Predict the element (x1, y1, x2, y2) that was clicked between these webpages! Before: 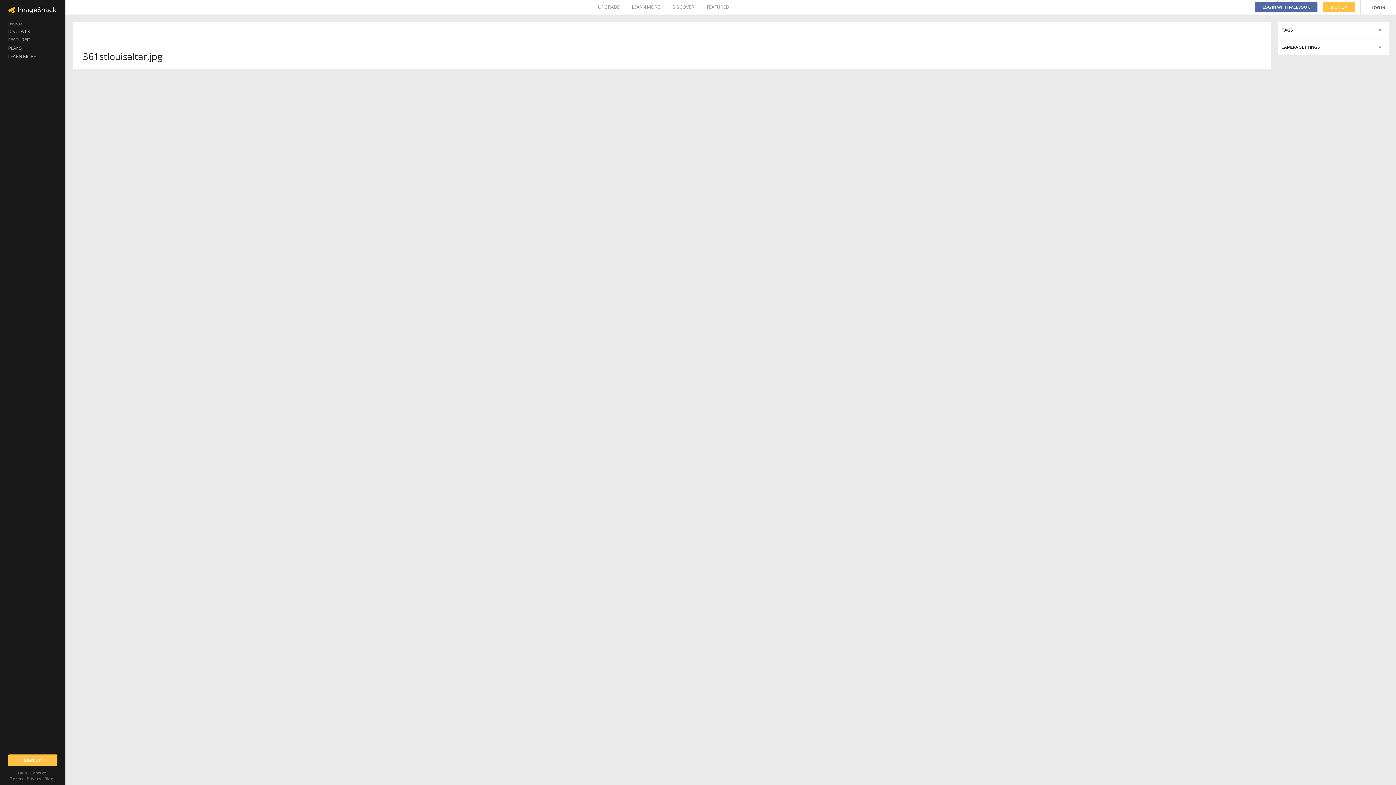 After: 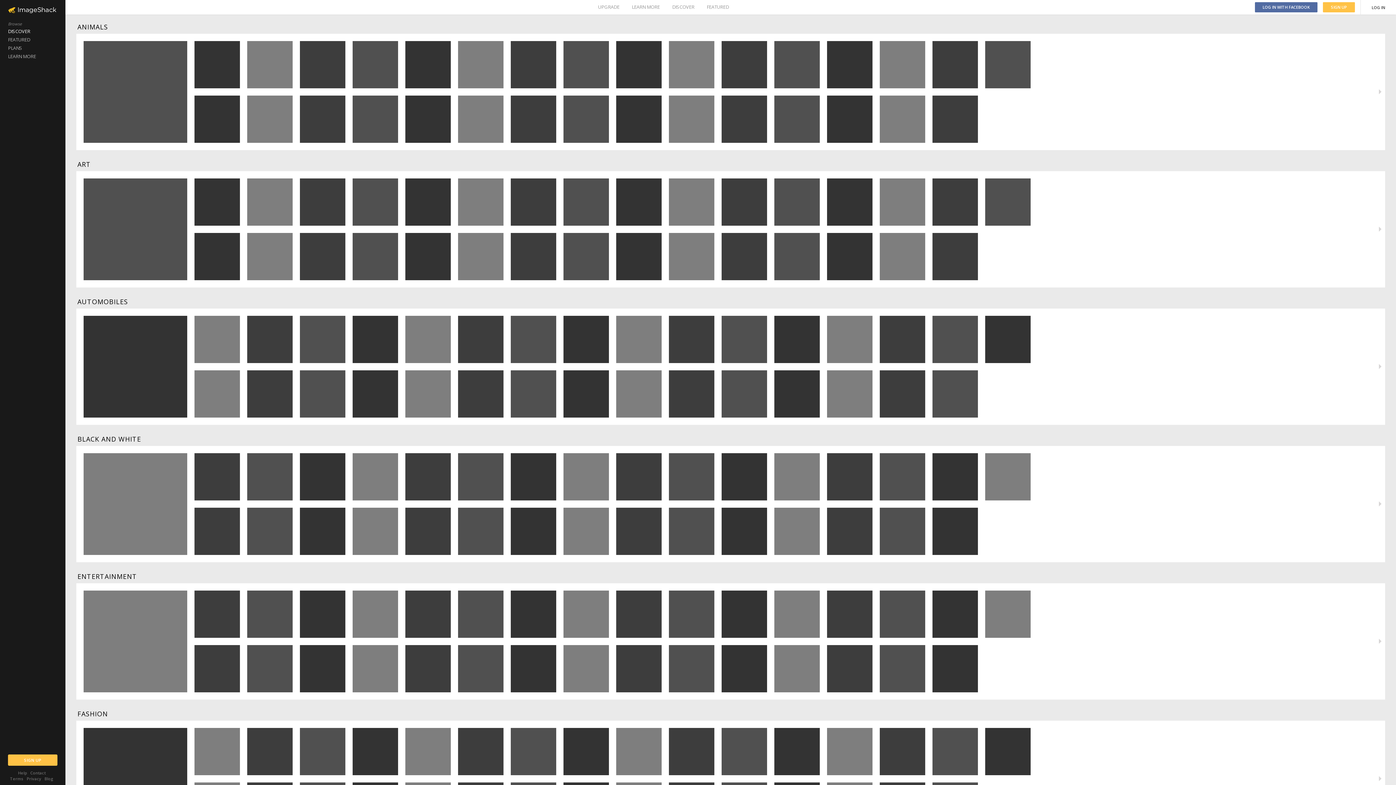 Action: label: DISCOVER bbox: (672, 0, 694, 14)